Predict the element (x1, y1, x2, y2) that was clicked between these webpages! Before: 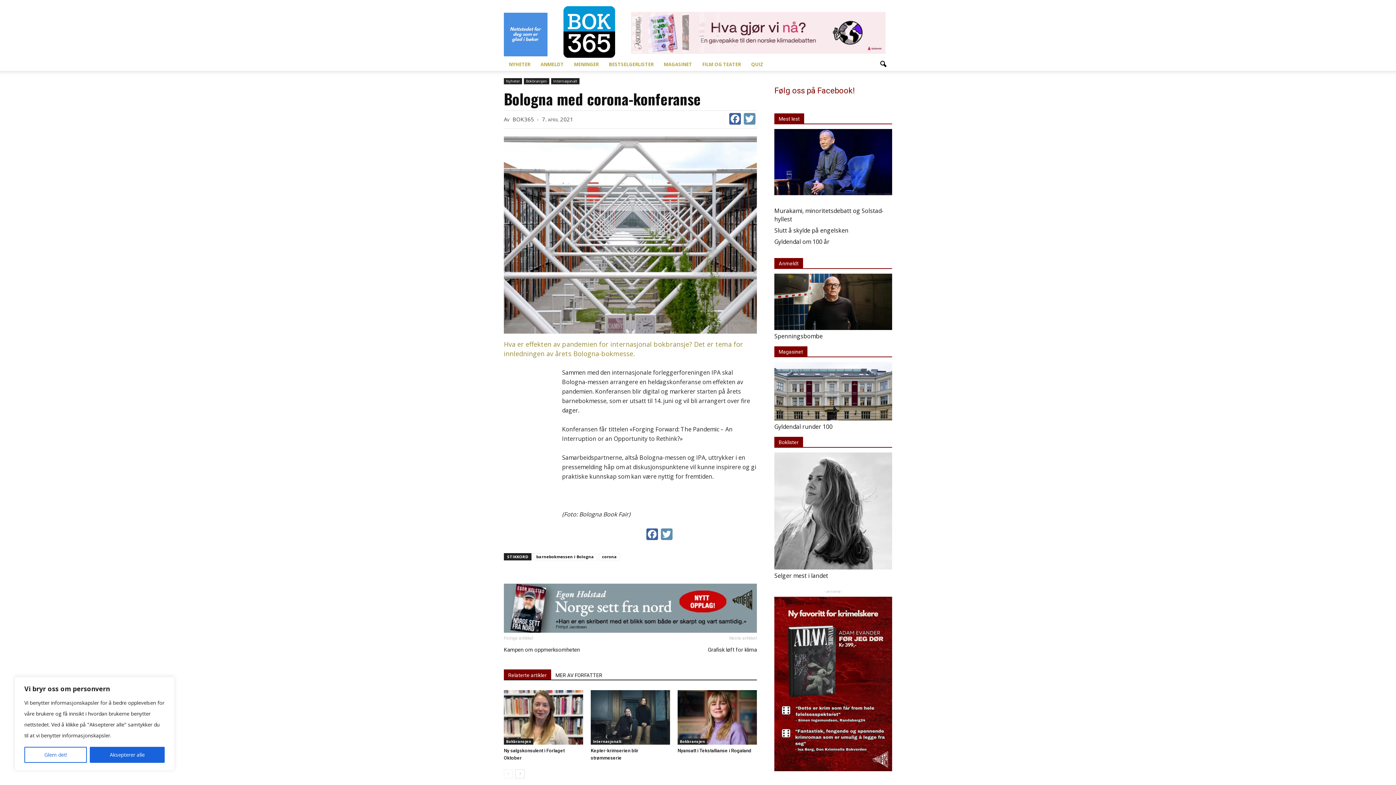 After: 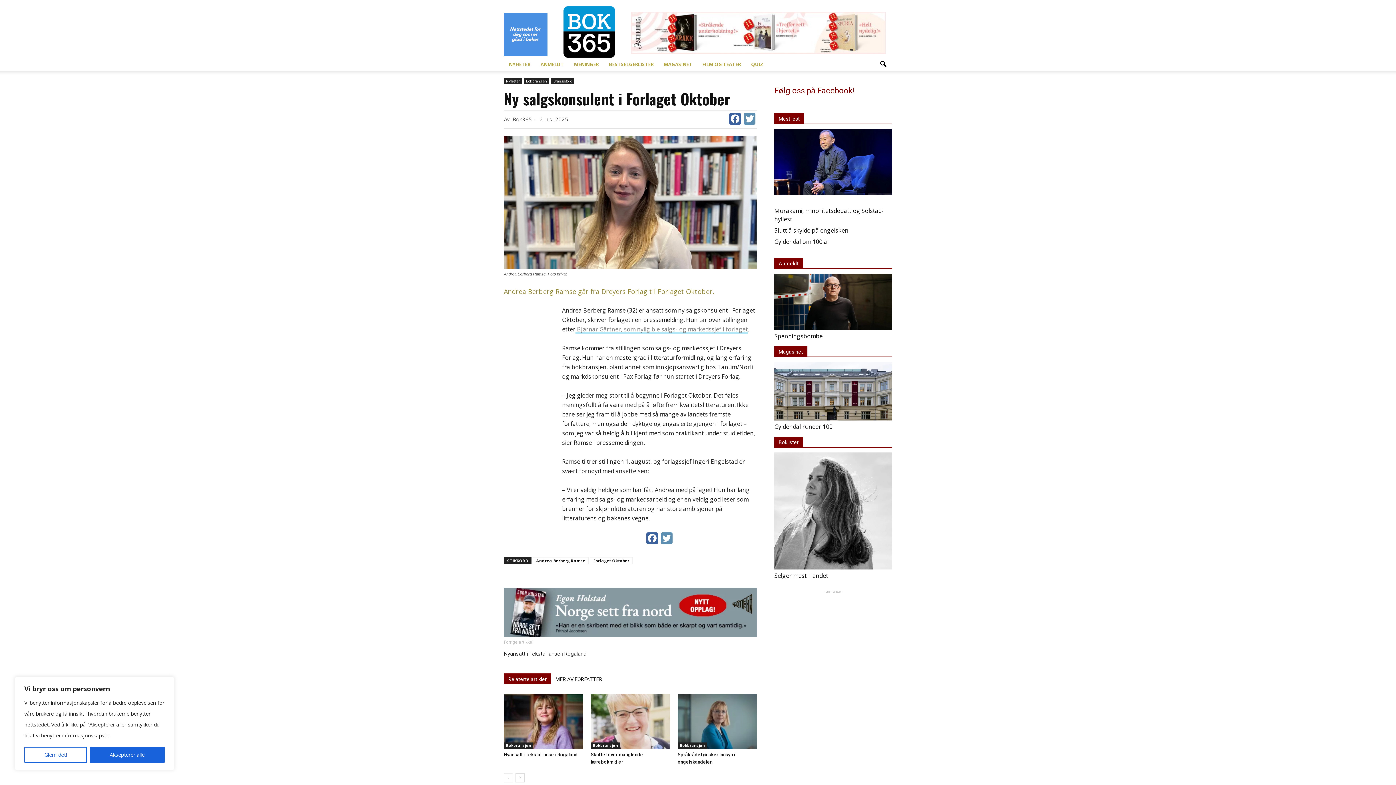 Action: bbox: (504, 690, 583, 744)